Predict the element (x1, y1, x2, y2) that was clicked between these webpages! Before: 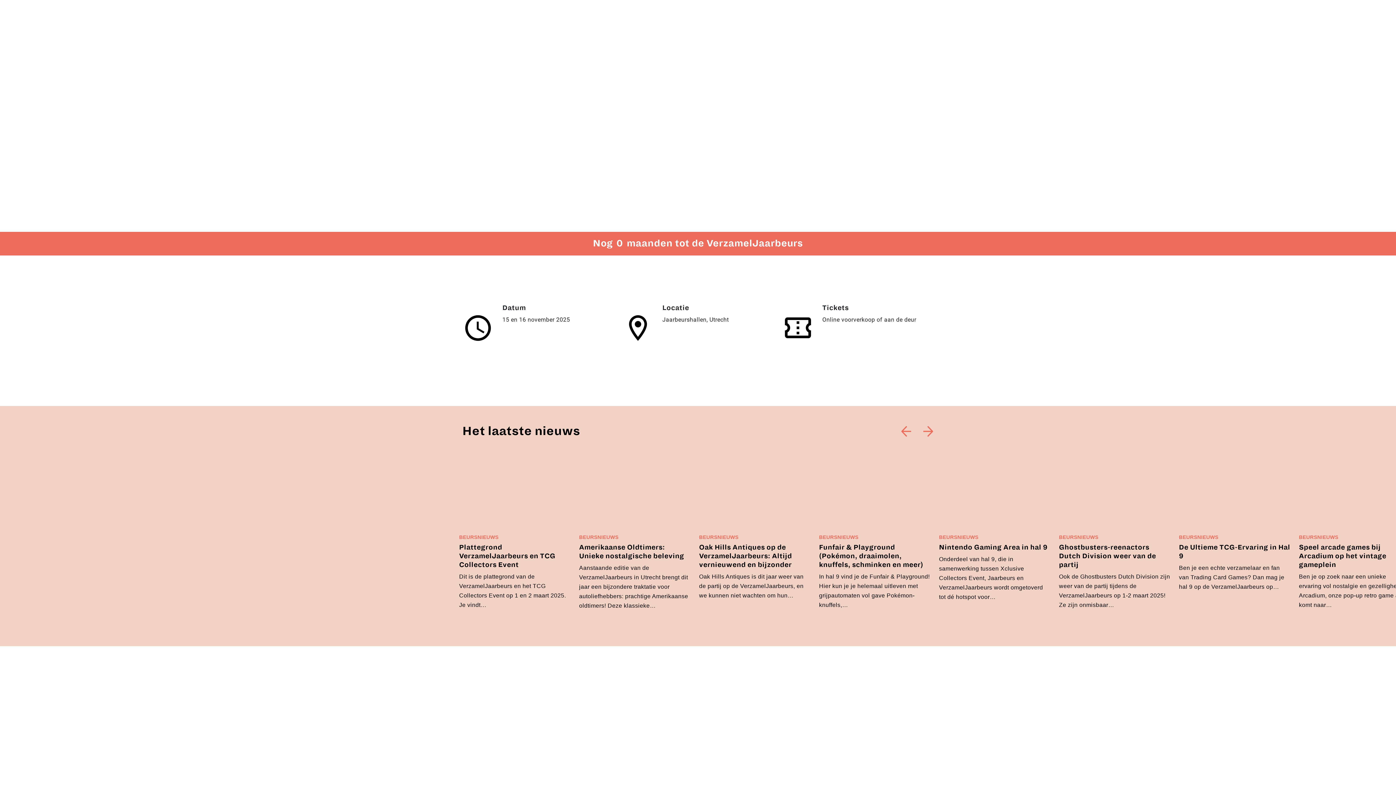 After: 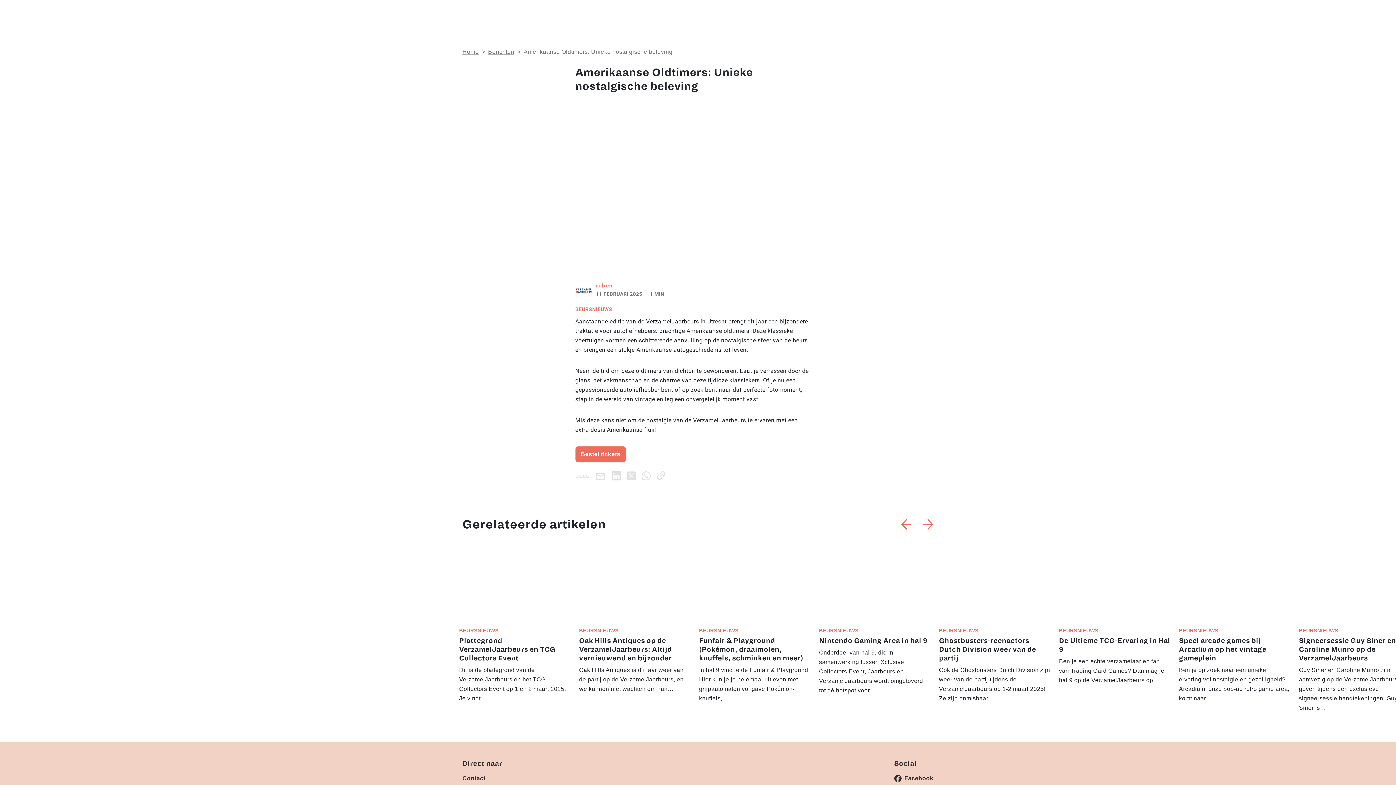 Action: label: BEURSNIEUWS
Amerikaanse Oldtimers: Unieke nostalgische beleving
Aanstaande editie van de VerzamelJaarbeurs in Utrecht brengt dit jaar een bijzondere traktatie voor autoliefhebbers: prachtige Amerikaanse oldtimers! Deze klassieke… bbox: (579, 448, 690, 619)